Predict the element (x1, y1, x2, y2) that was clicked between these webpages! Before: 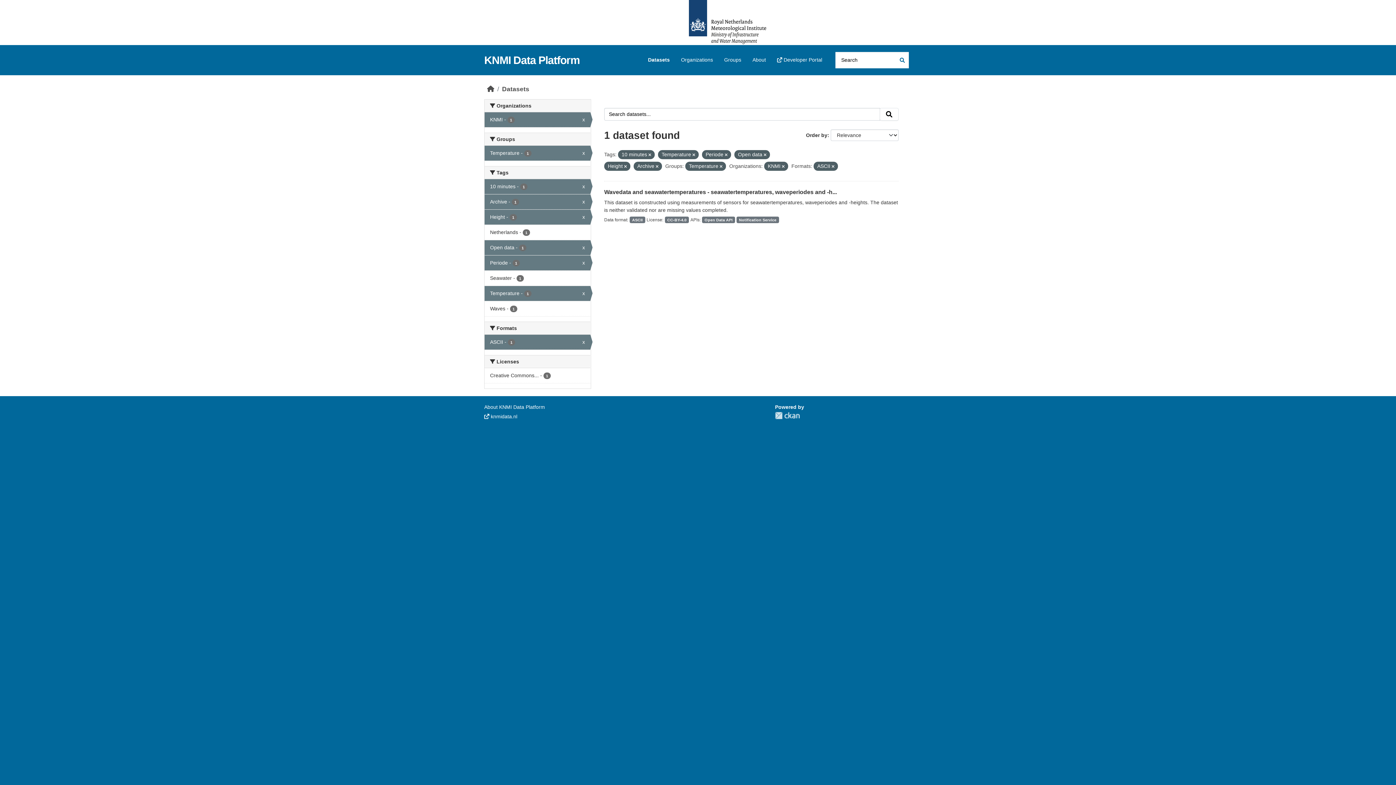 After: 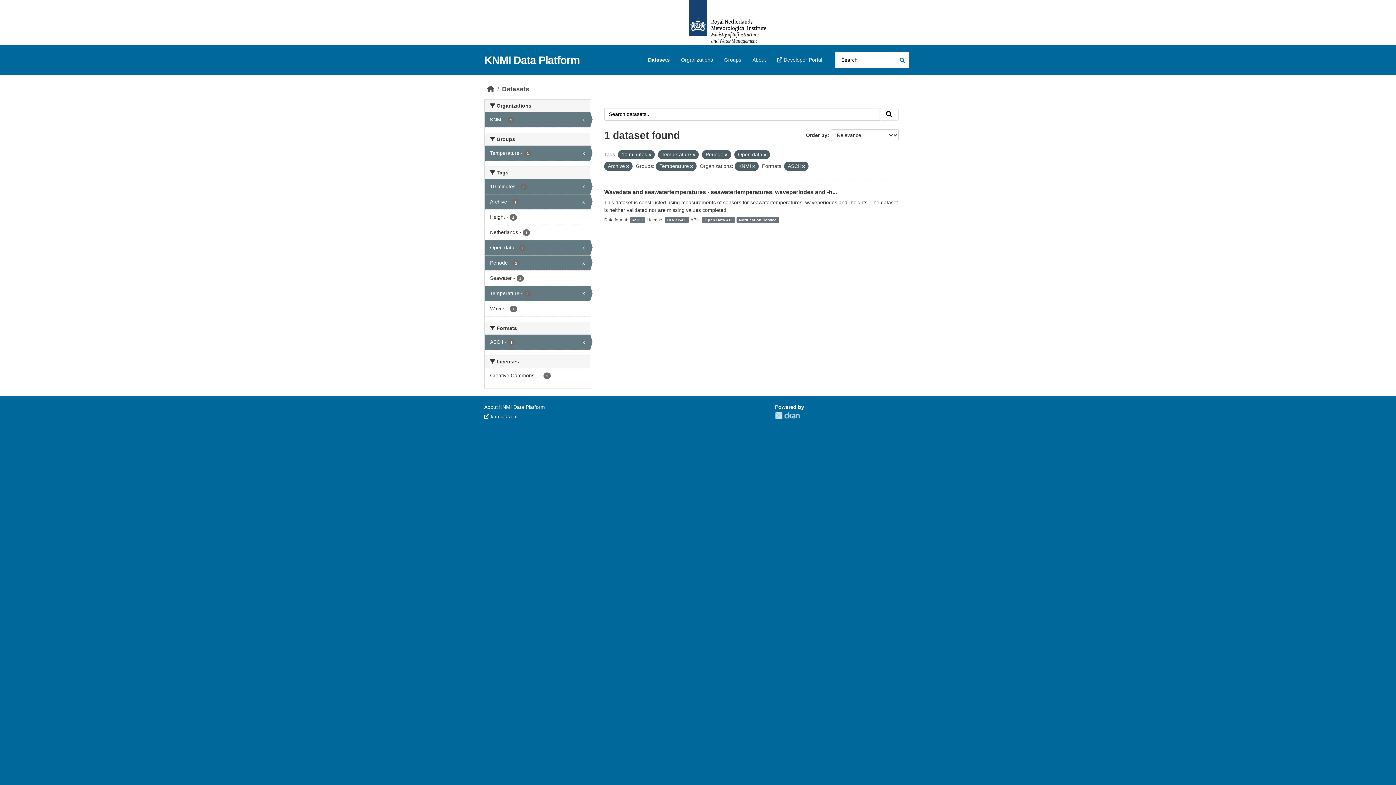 Action: bbox: (624, 164, 626, 168)